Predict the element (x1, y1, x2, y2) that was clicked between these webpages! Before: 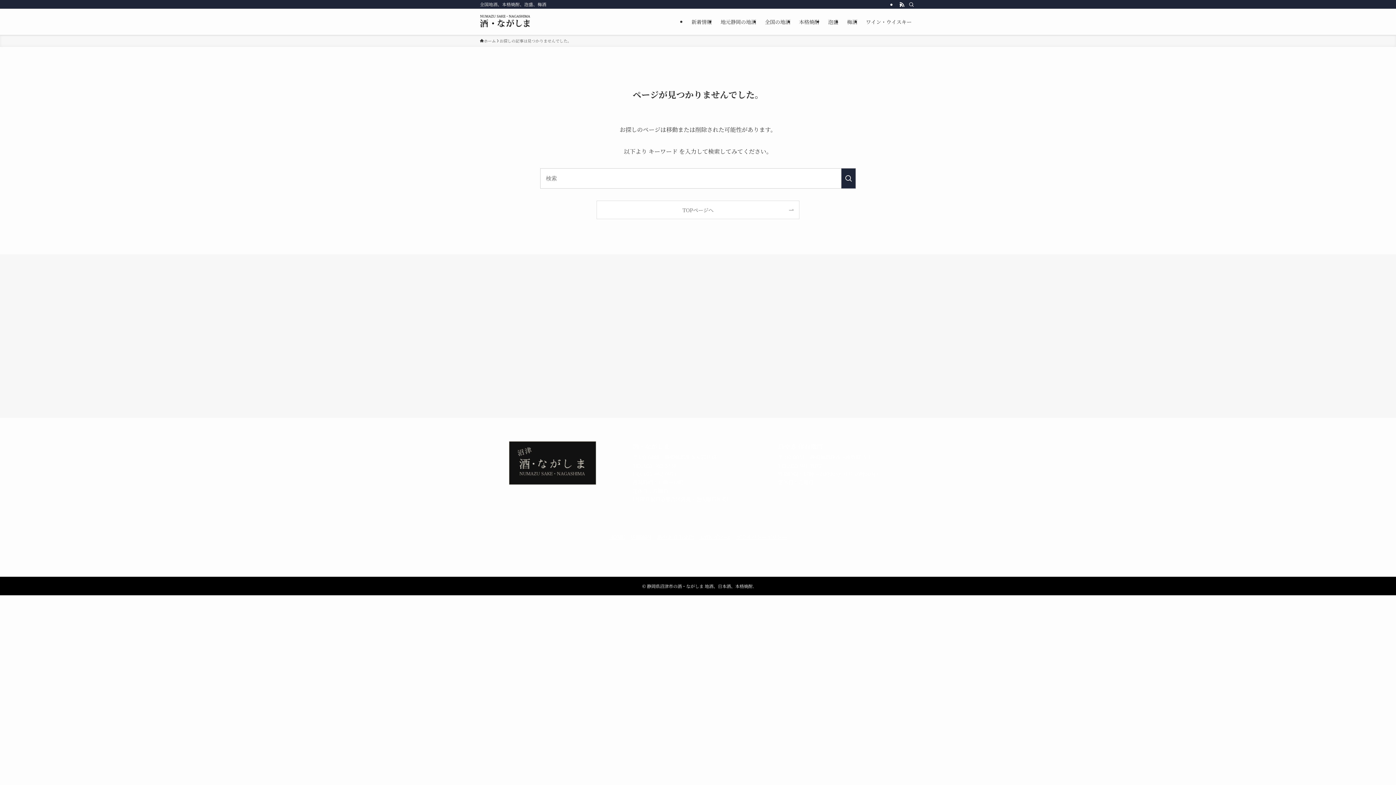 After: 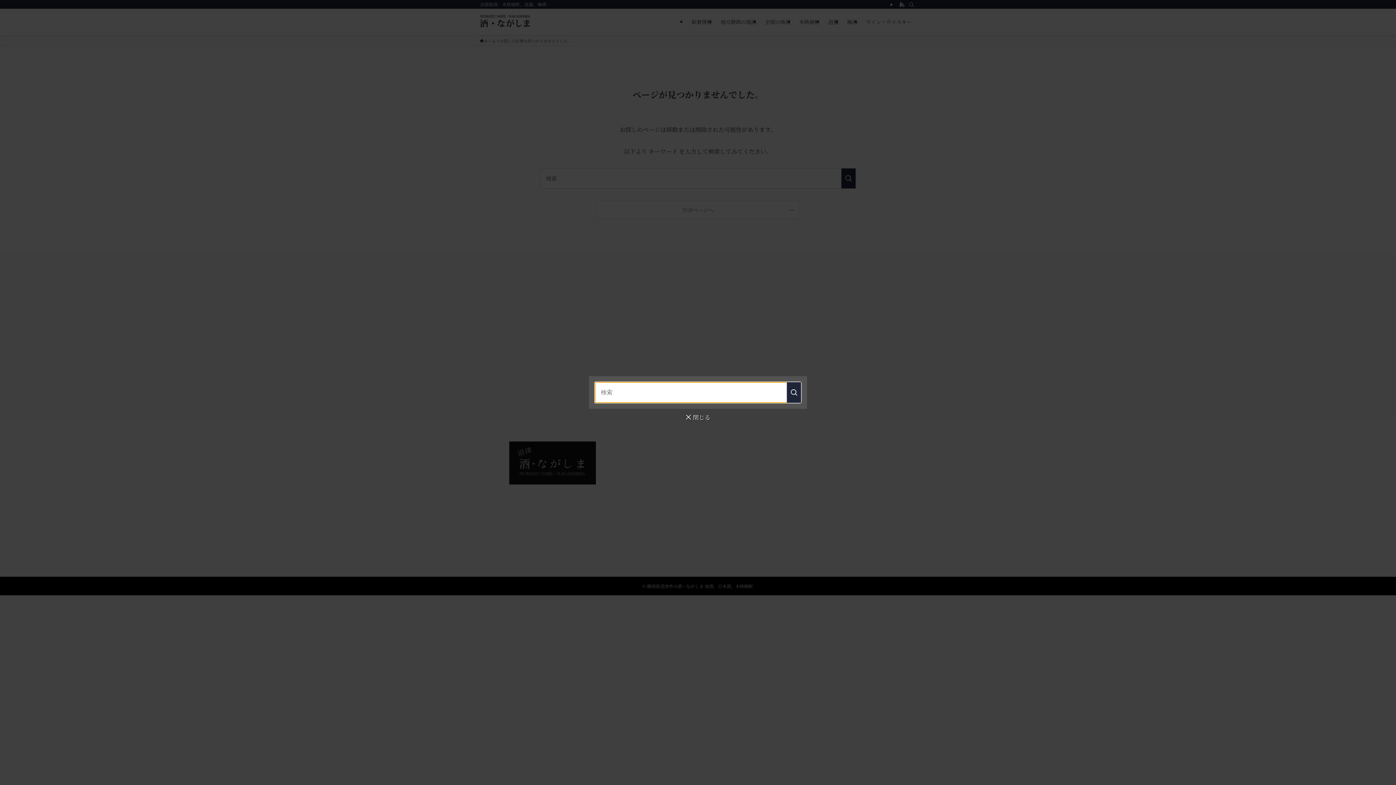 Action: bbox: (906, 0, 916, 8) label: 検索